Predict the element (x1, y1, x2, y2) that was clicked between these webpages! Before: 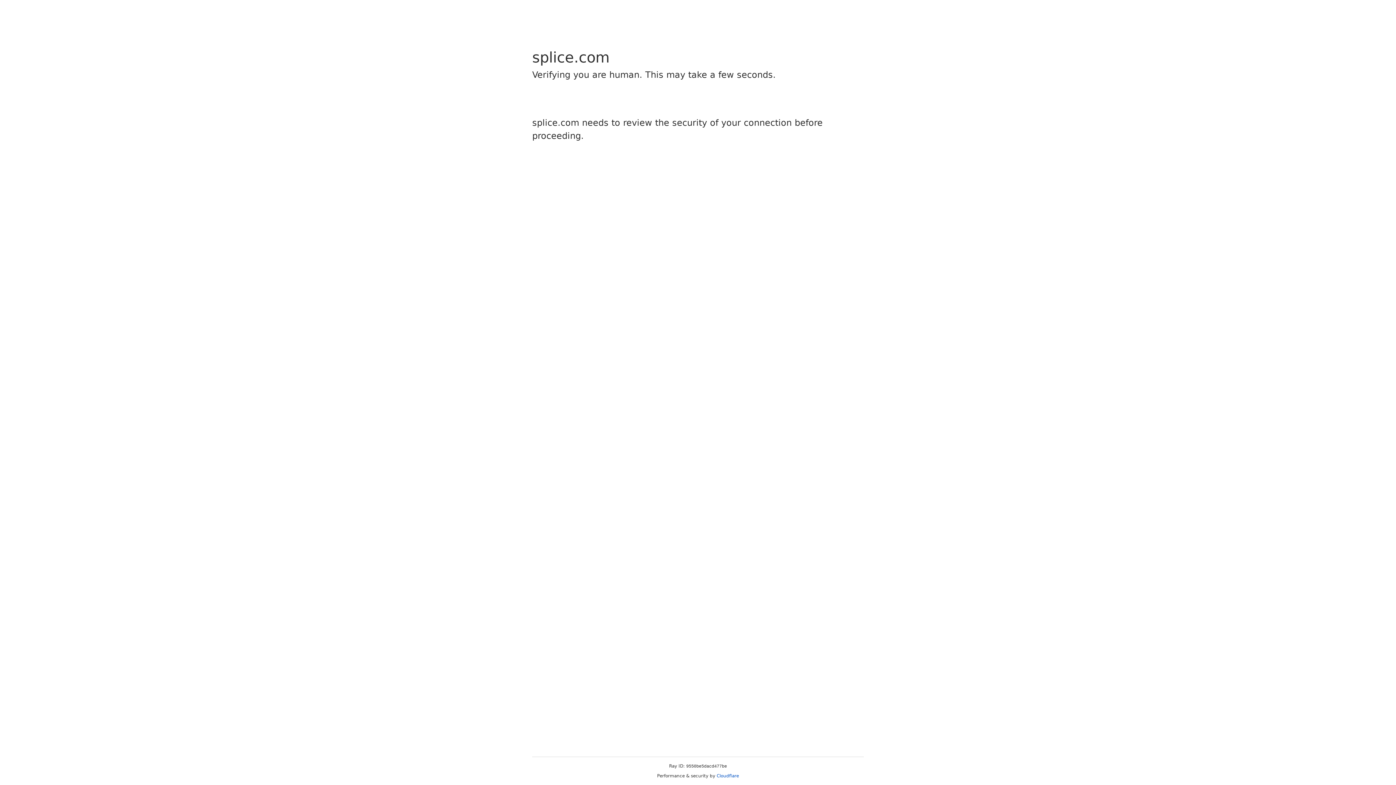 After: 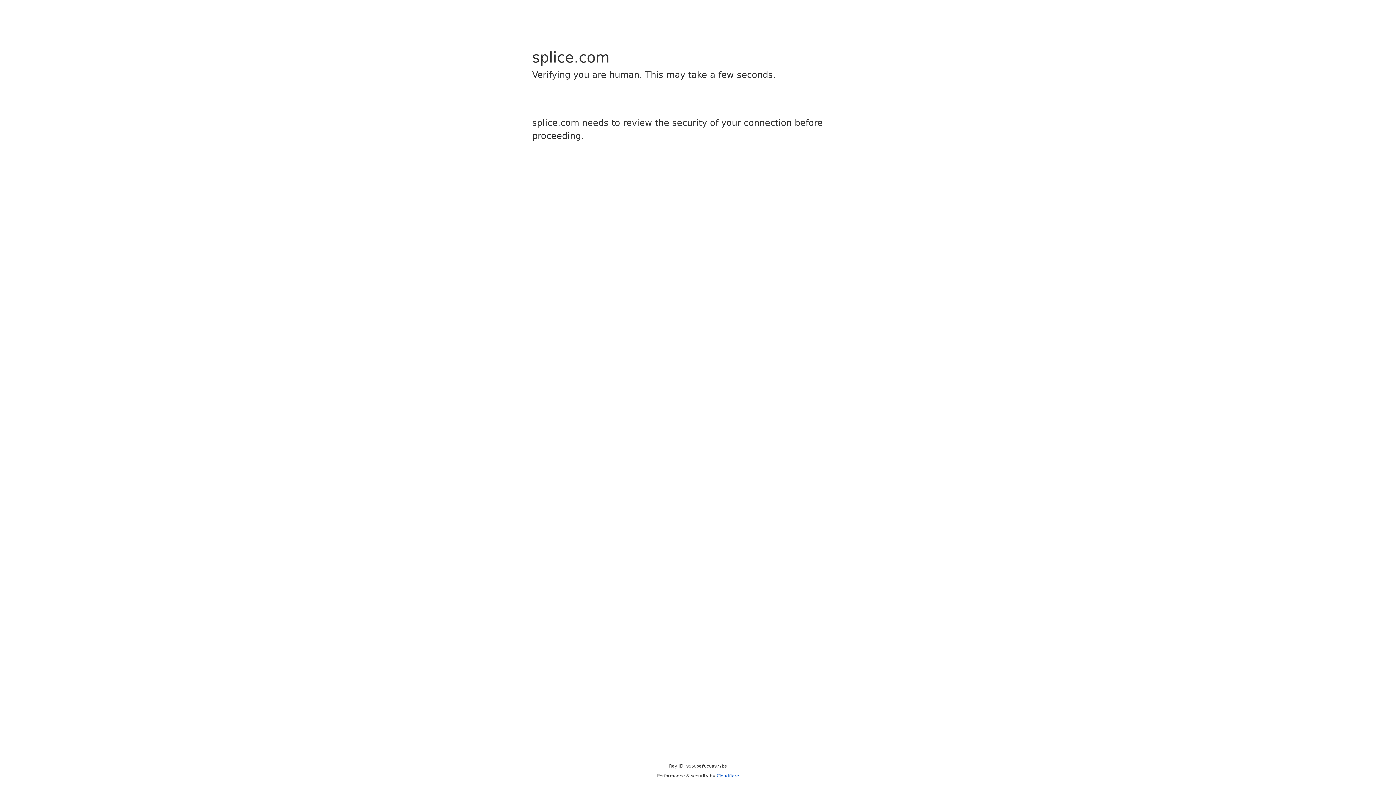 Action: bbox: (716, 773, 739, 778) label: Cloudflare